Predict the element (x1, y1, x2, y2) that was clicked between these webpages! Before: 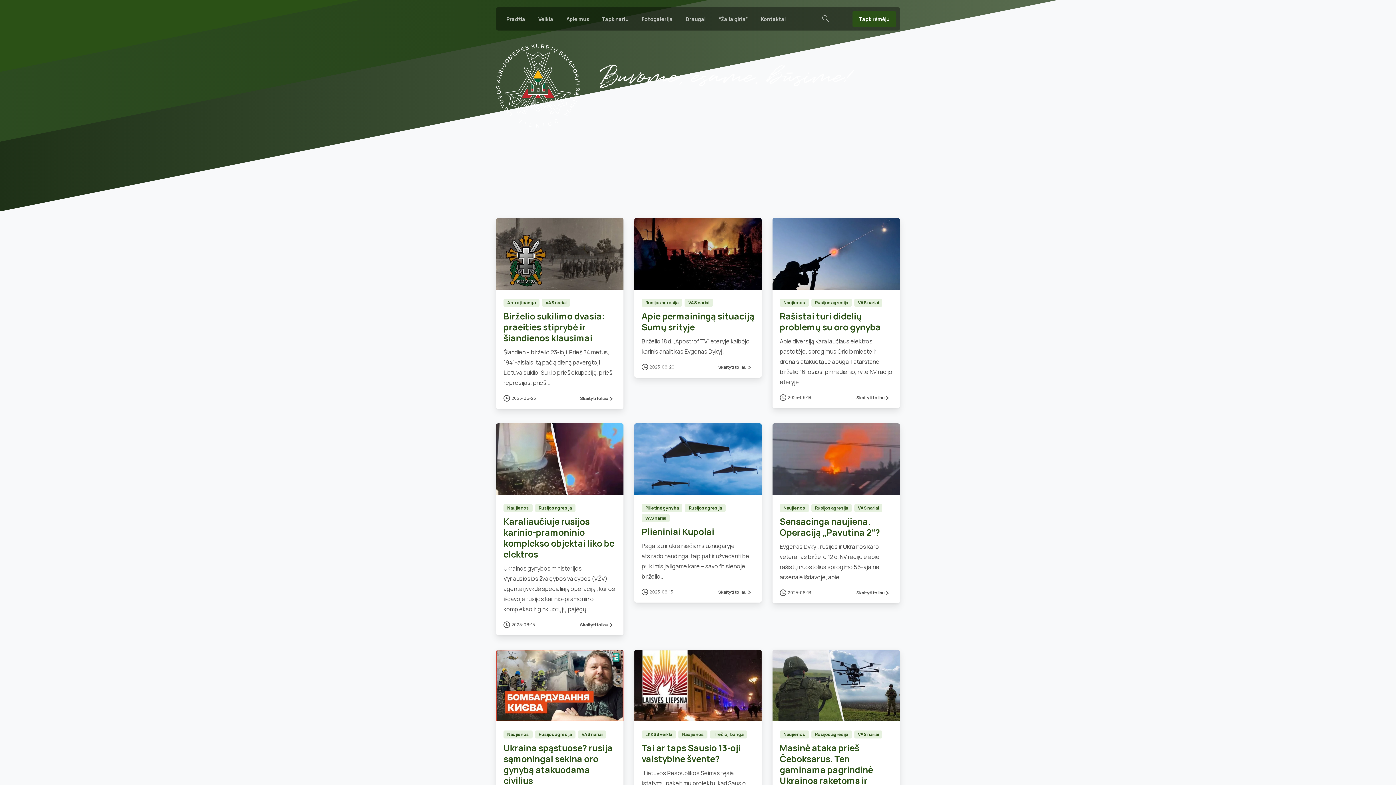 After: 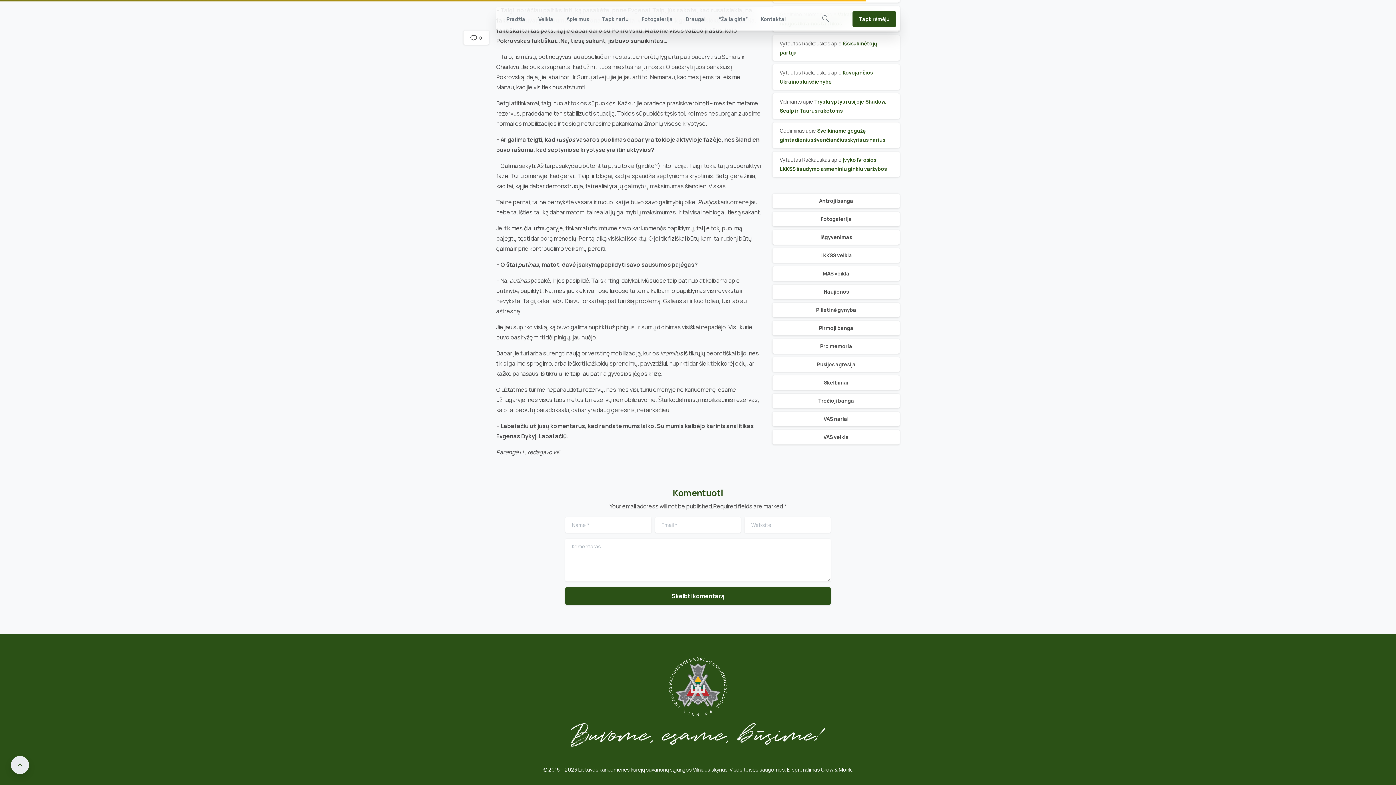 Action: label: 0 bbox: (729, 267, 751, 282)